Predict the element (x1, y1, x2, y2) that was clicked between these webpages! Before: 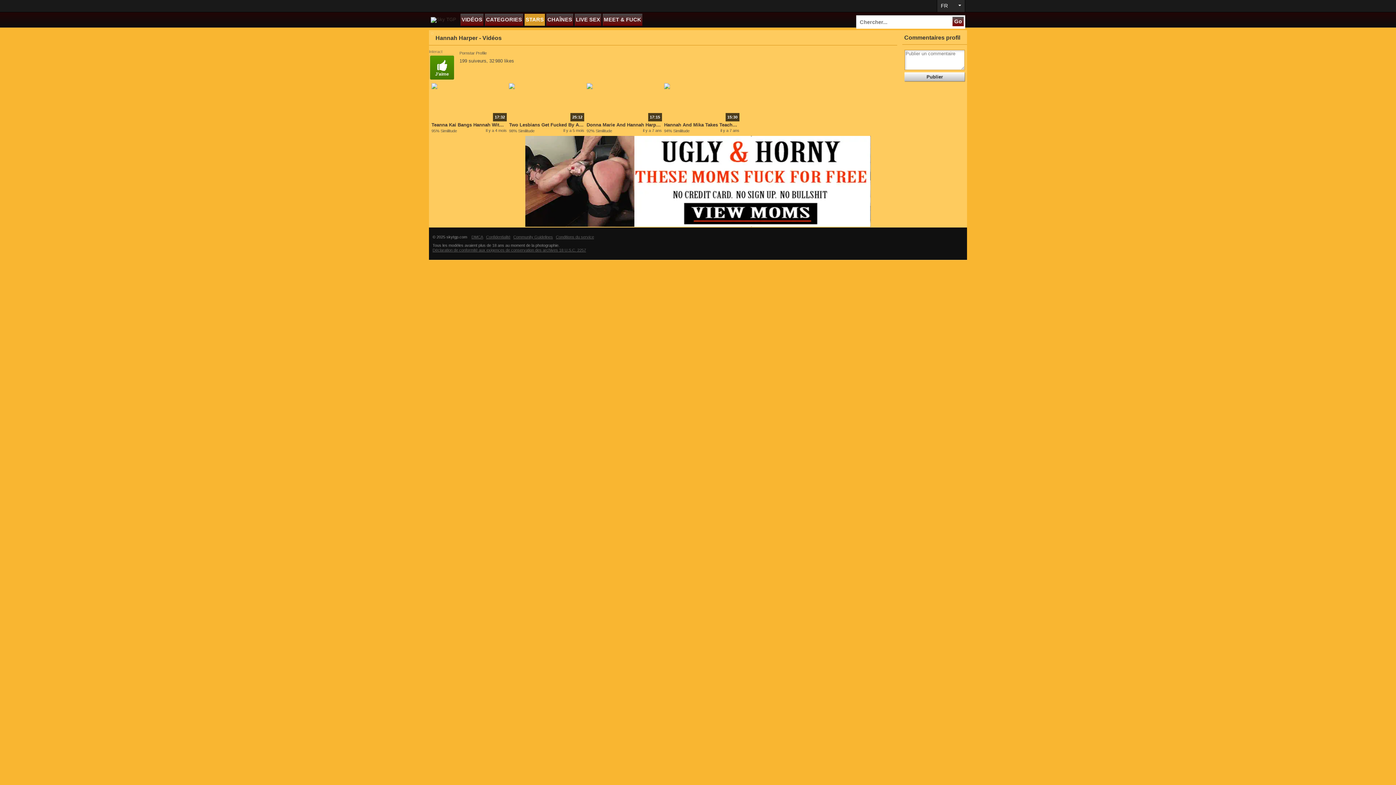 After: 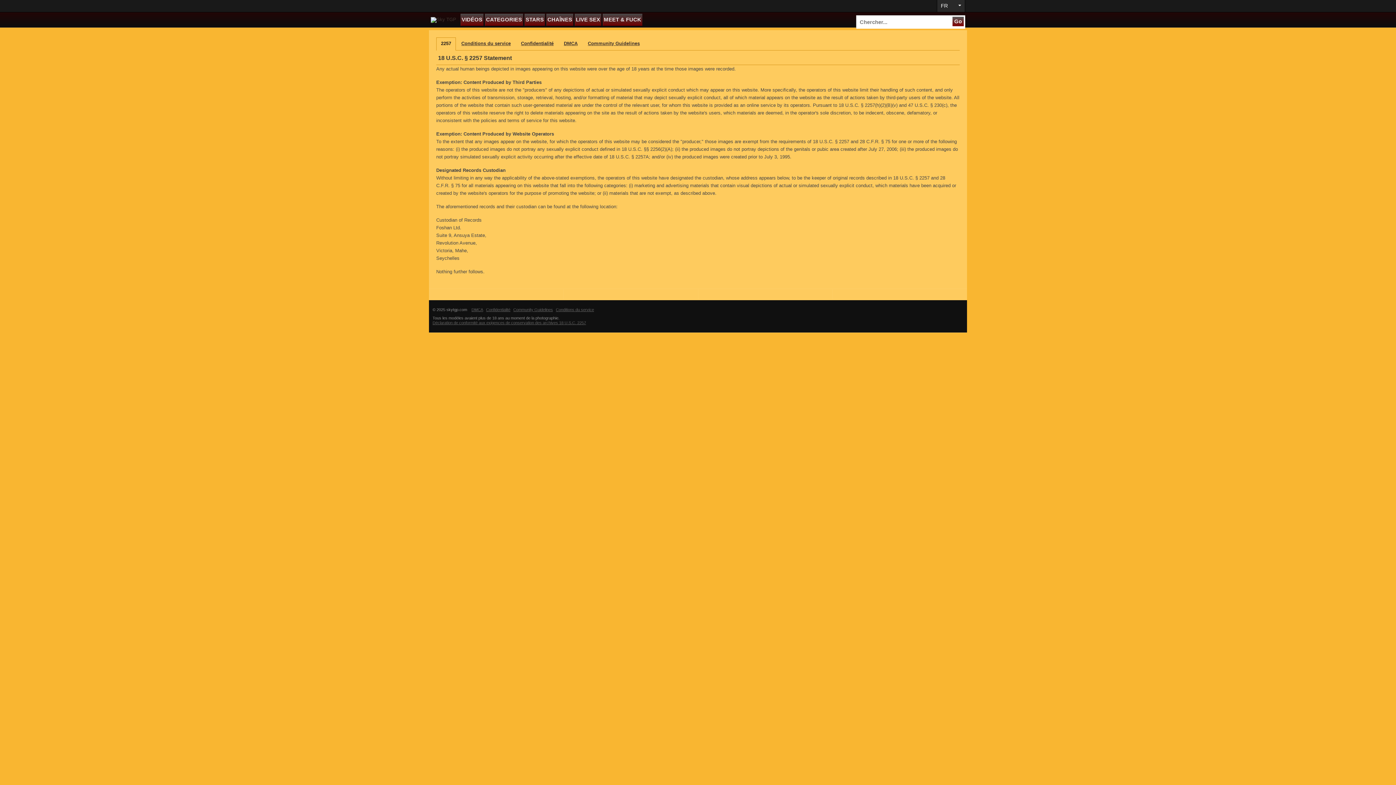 Action: label: Déclaration de conformité aux exigences de conservation des archives 18 U.S.C. 2257 bbox: (432, 248, 588, 252)